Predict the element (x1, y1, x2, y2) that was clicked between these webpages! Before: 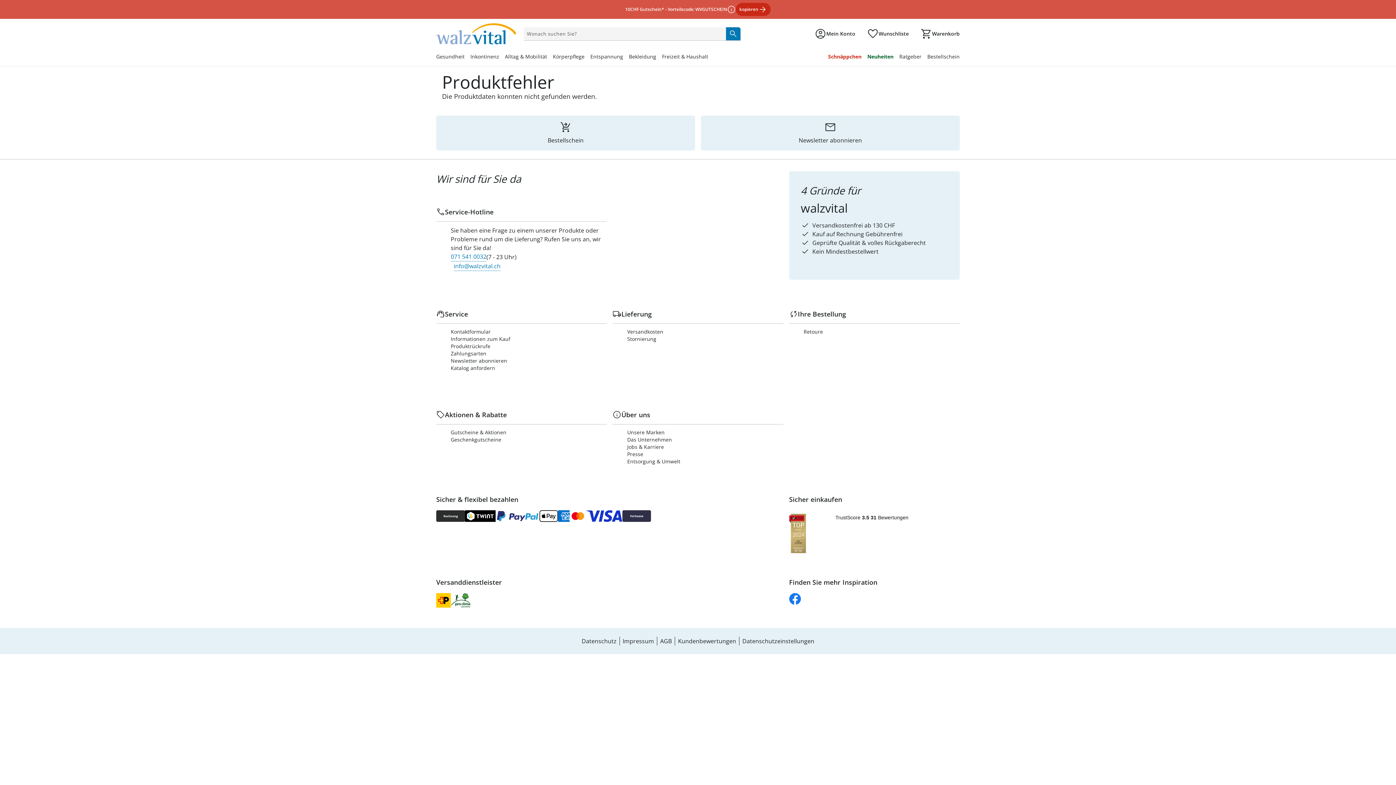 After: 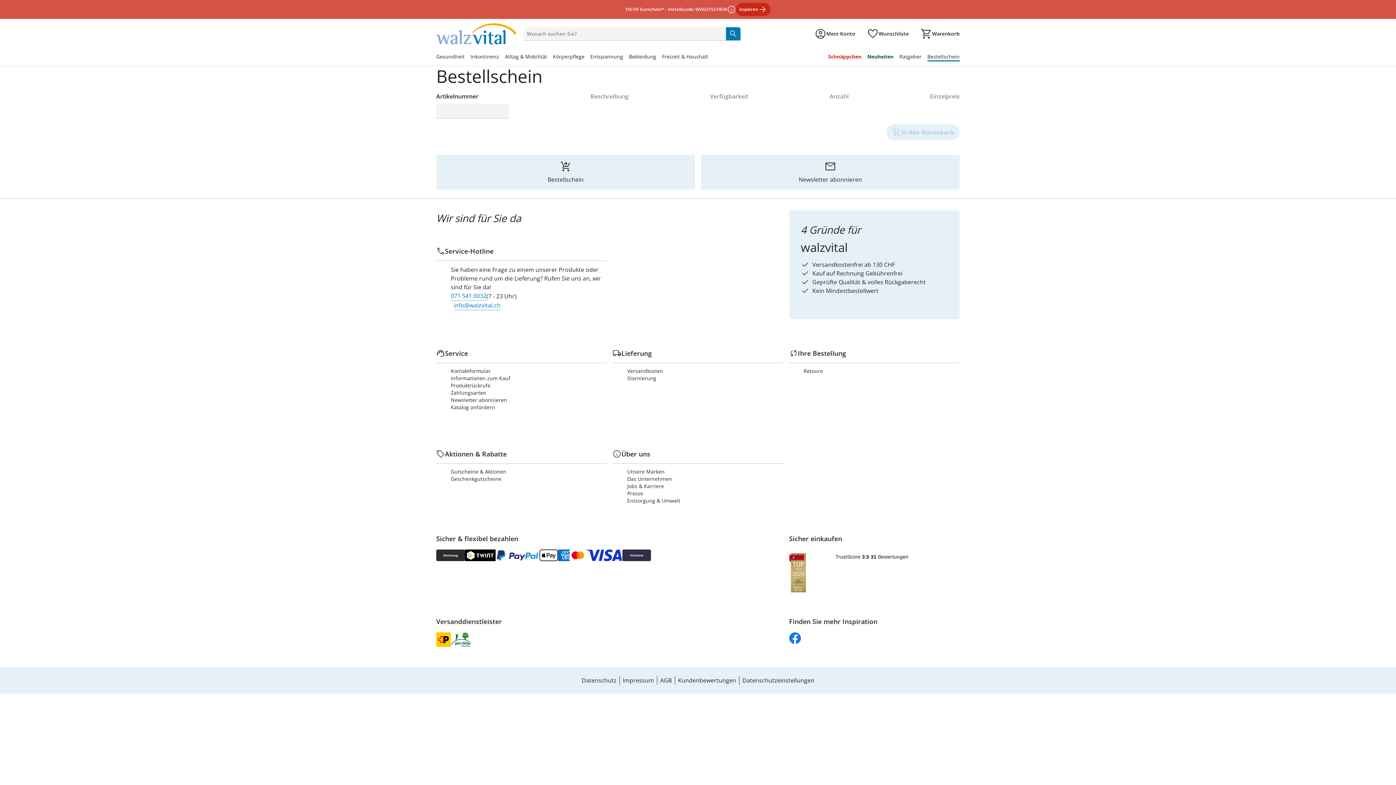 Action: bbox: (927, 53, 959, 61) label: Bestellschein